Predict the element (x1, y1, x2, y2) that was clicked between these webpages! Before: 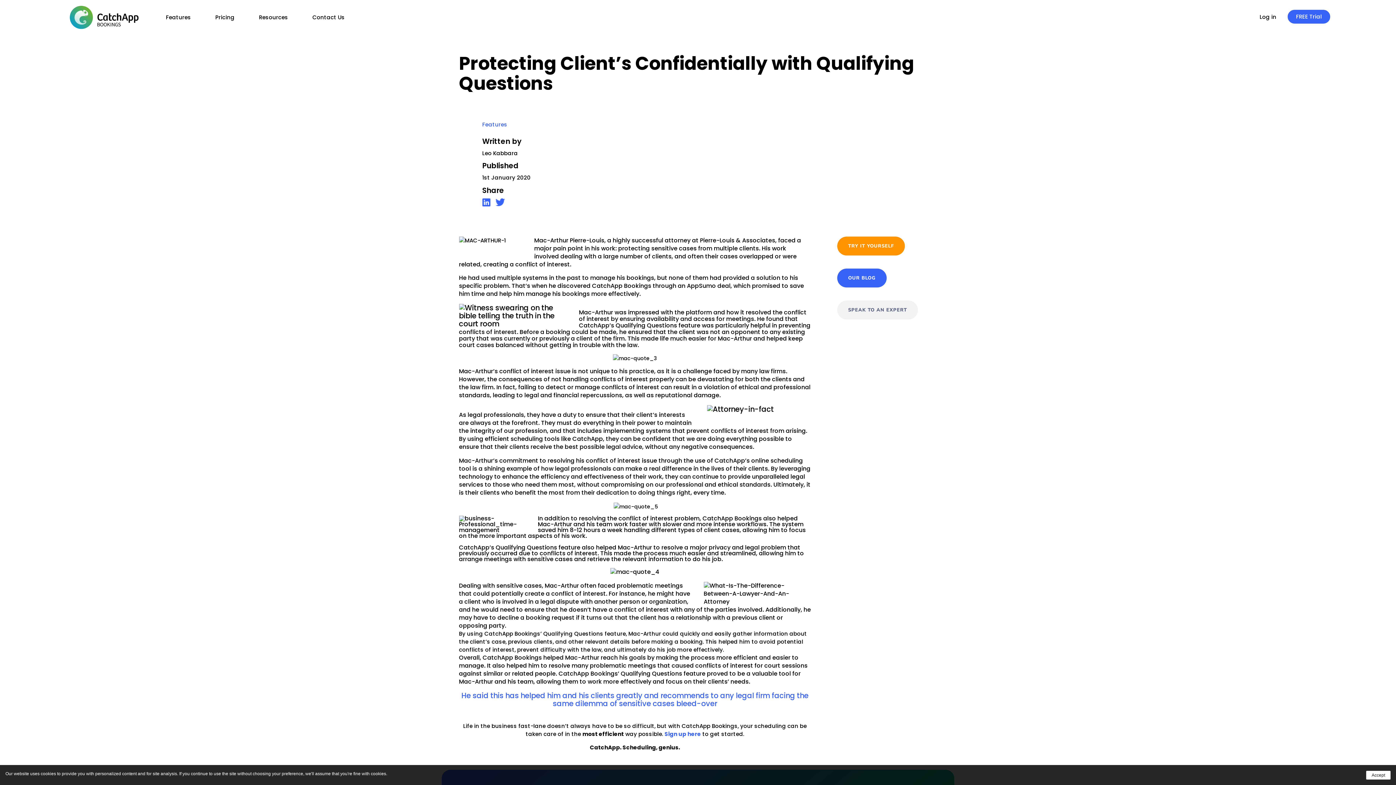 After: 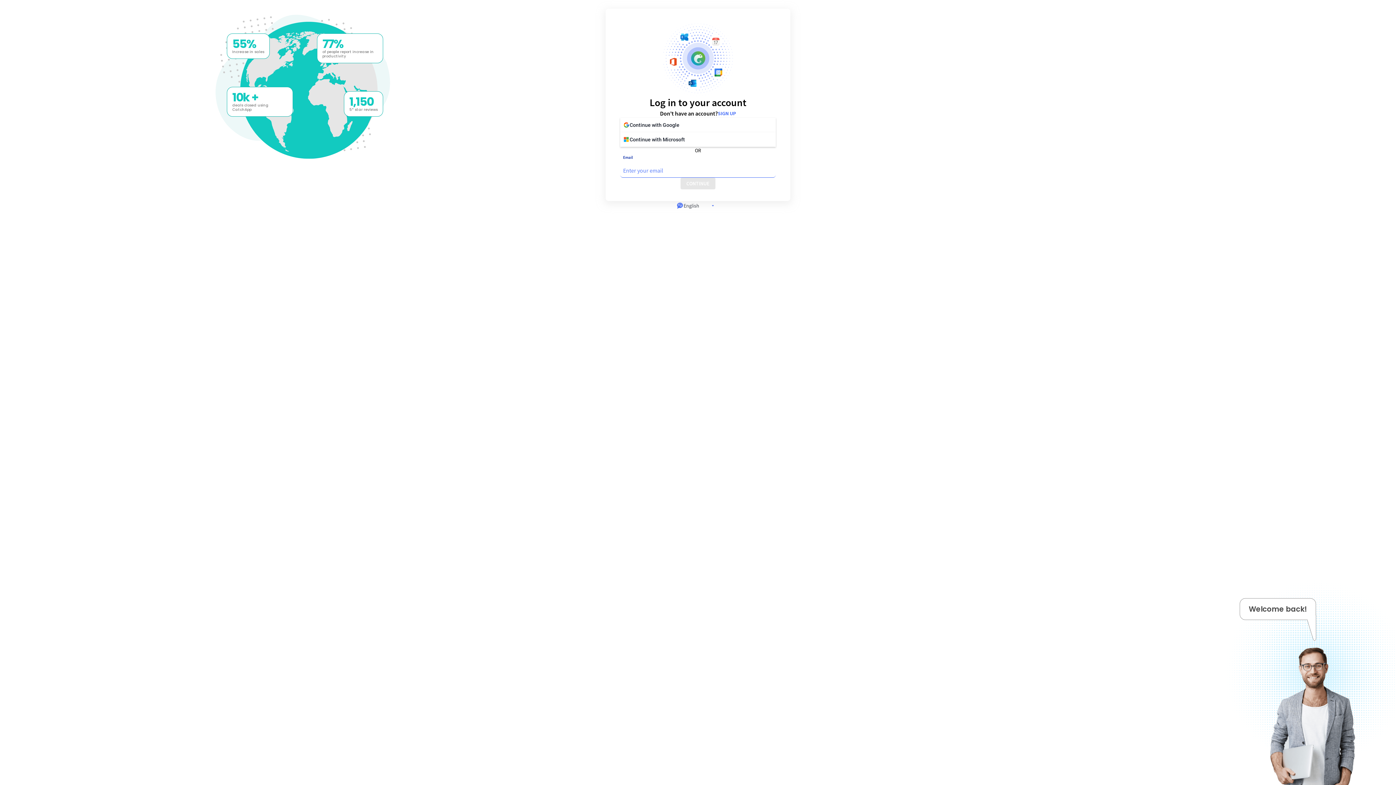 Action: bbox: (1260, 14, 1276, 25) label: Log in